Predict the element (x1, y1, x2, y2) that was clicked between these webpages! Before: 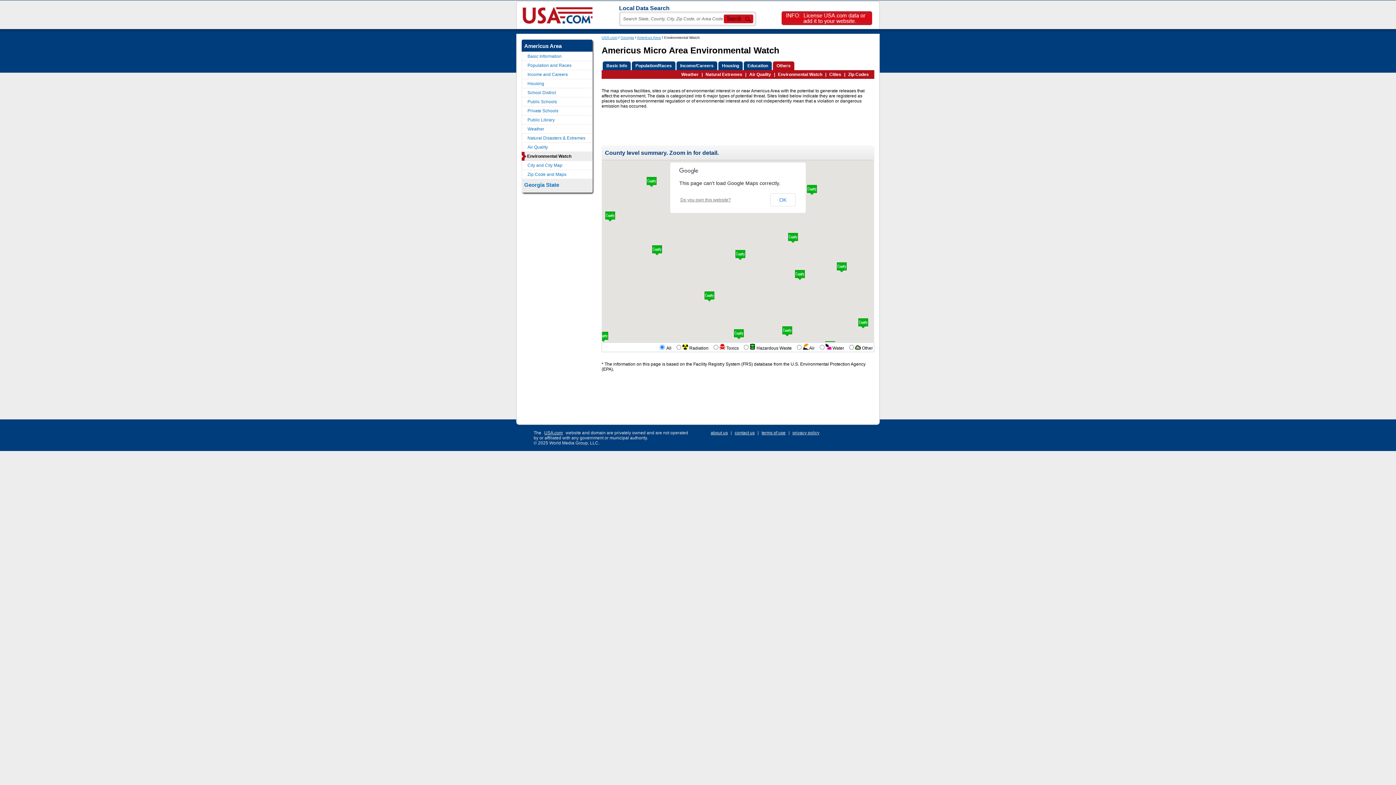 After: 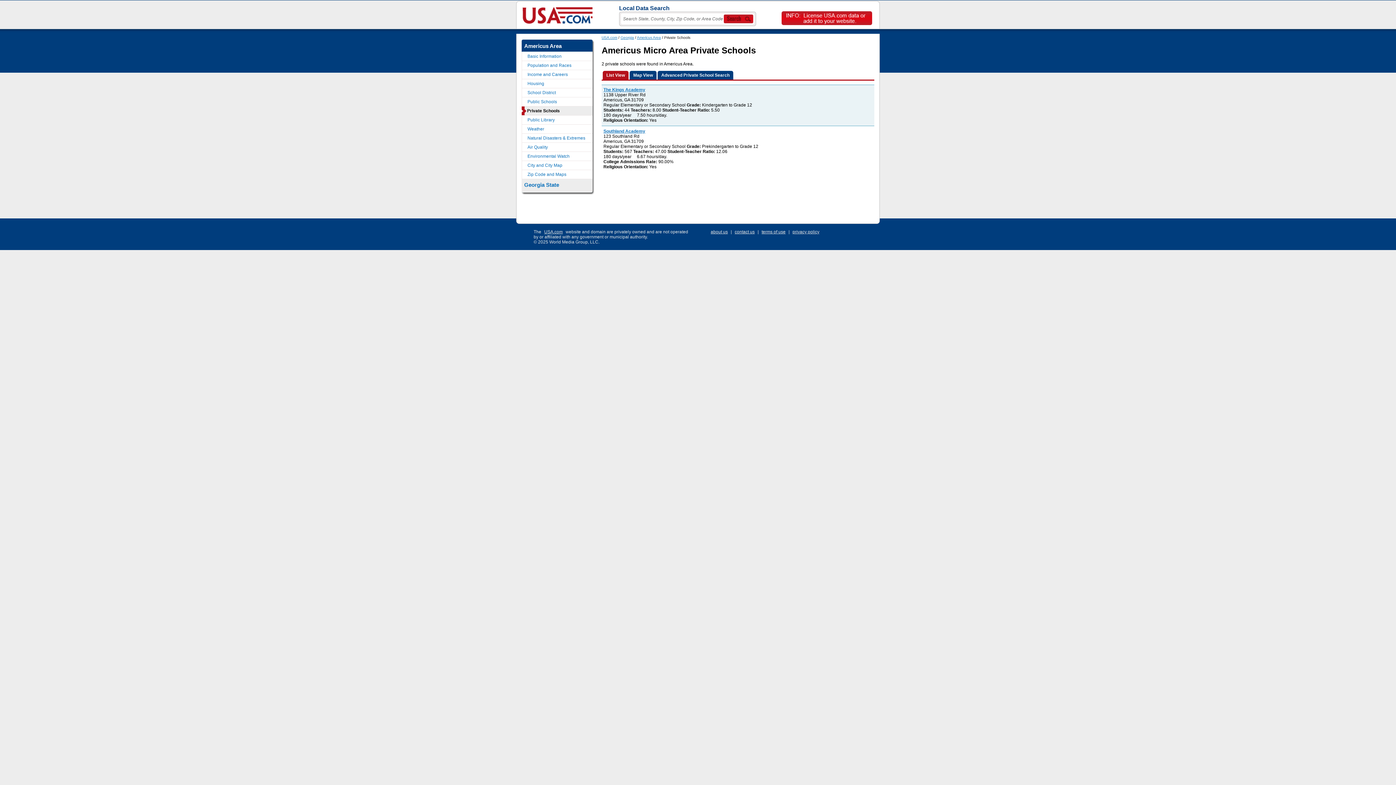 Action: bbox: (521, 106, 592, 115) label: Private Schools